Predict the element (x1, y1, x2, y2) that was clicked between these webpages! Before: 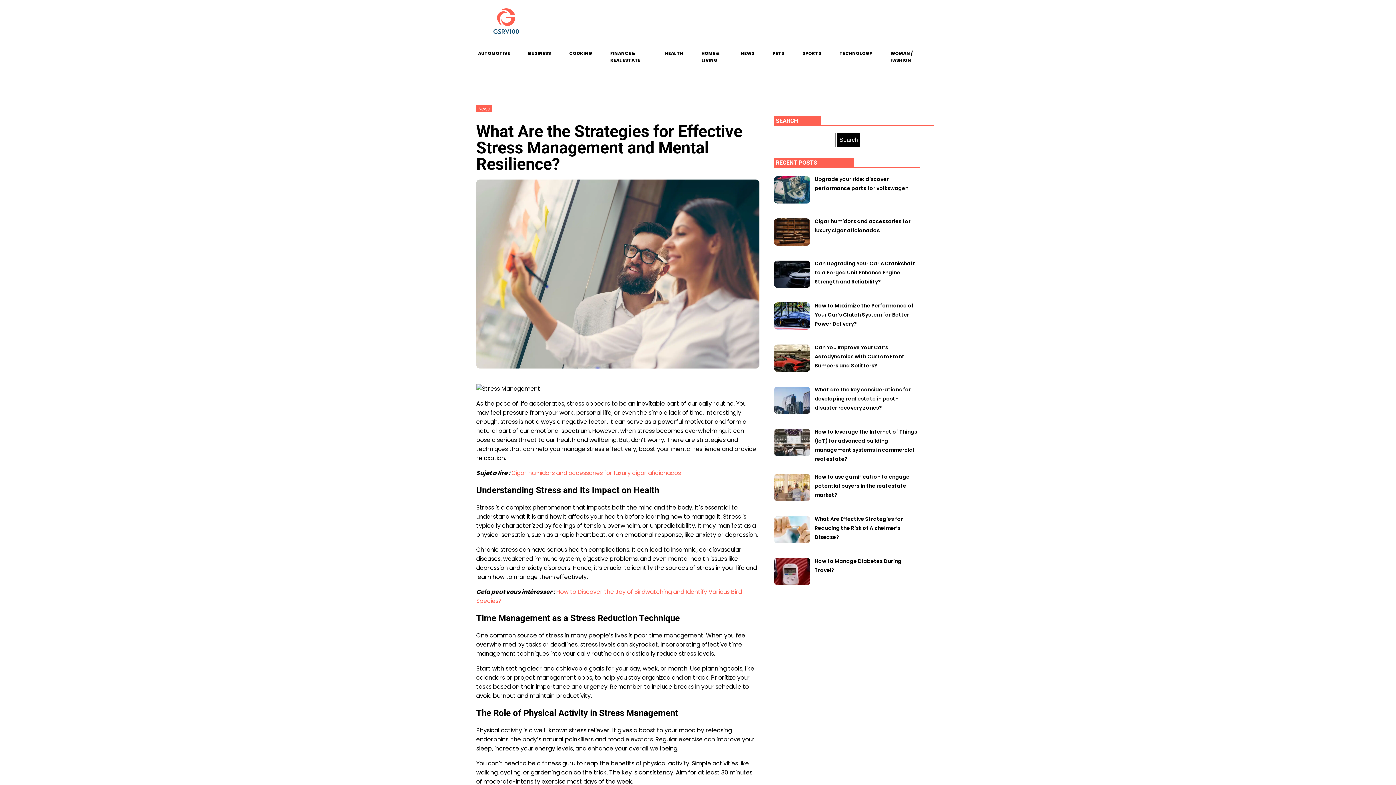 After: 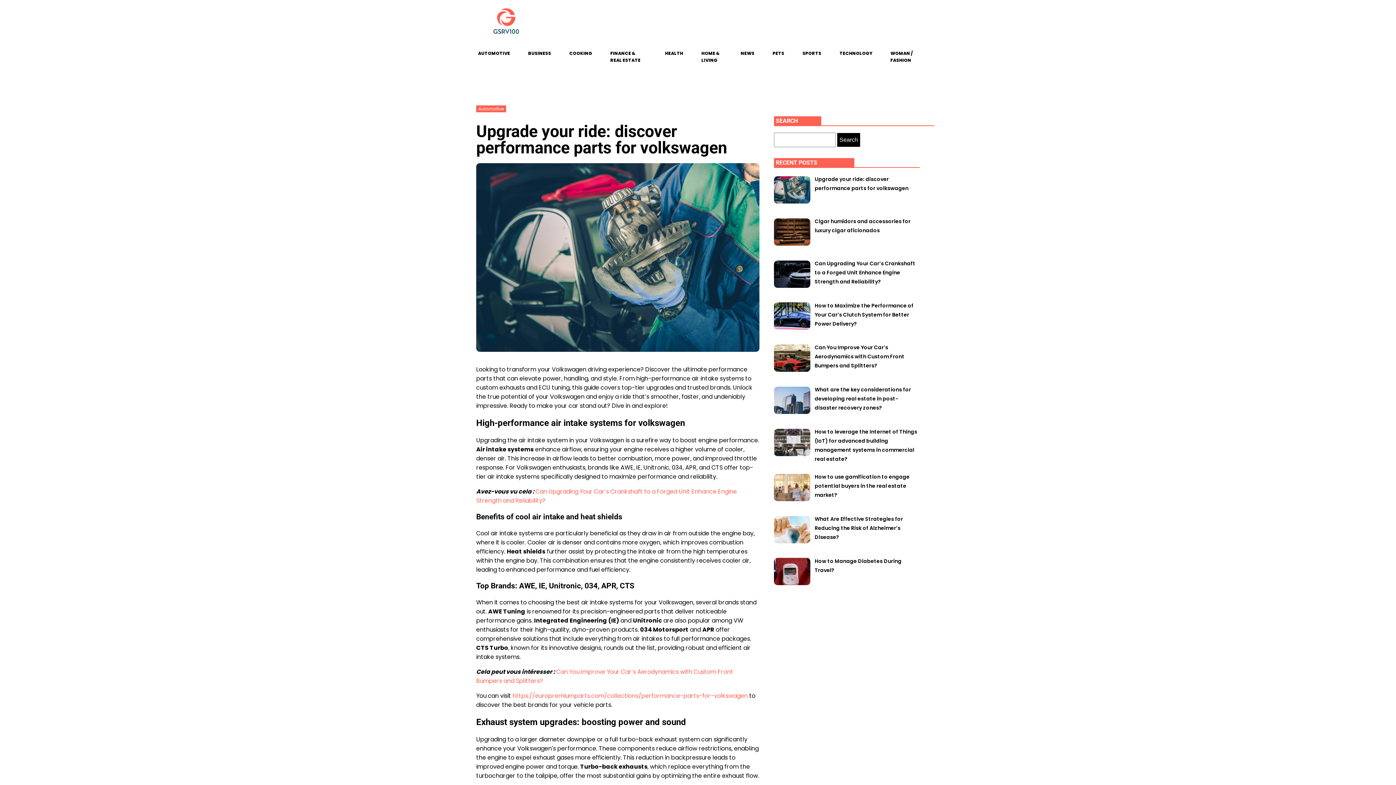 Action: bbox: (814, 174, 908, 192) label: Upgrade your ride: discover performance parts for volkswagen